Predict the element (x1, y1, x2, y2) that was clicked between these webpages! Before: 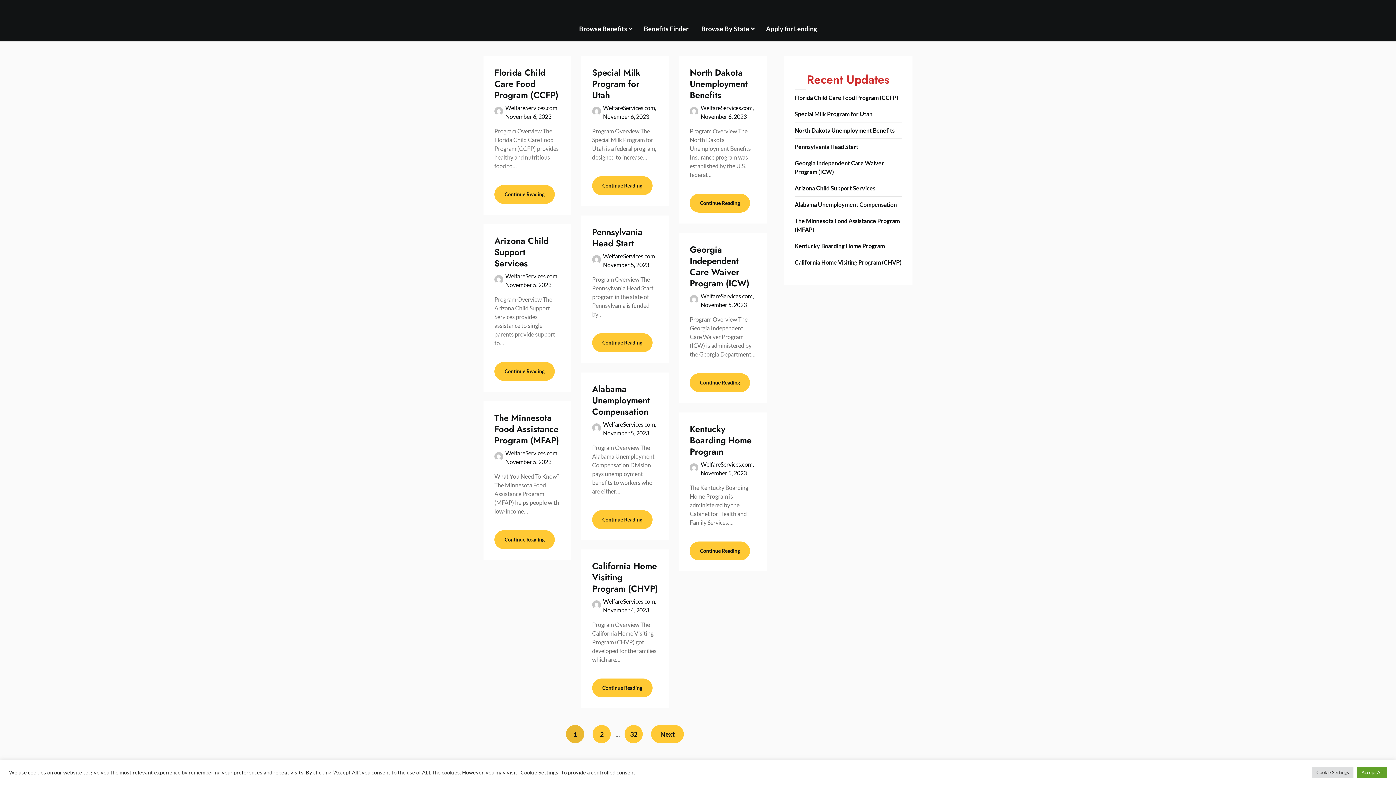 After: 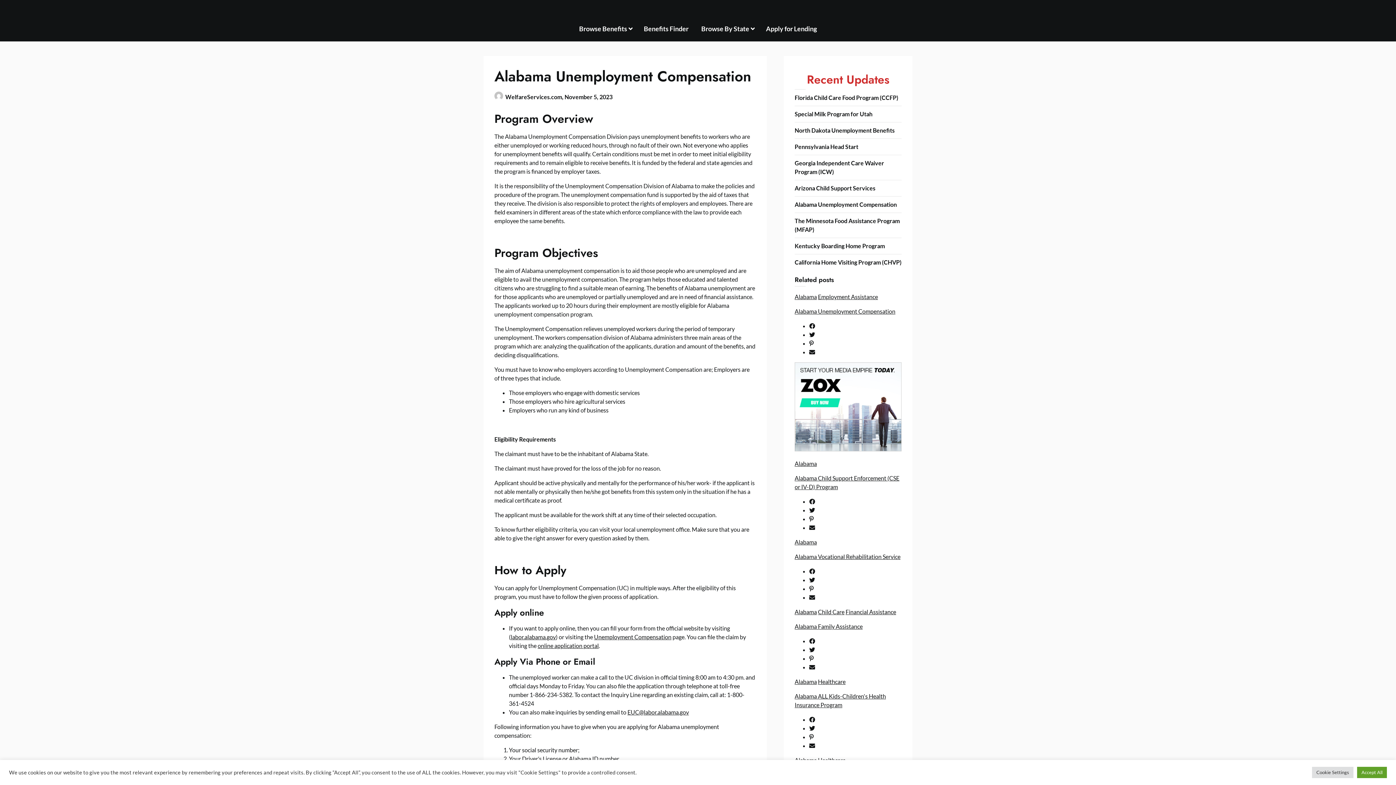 Action: bbox: (794, 201, 897, 208) label: Alabama Unemployment Compensation